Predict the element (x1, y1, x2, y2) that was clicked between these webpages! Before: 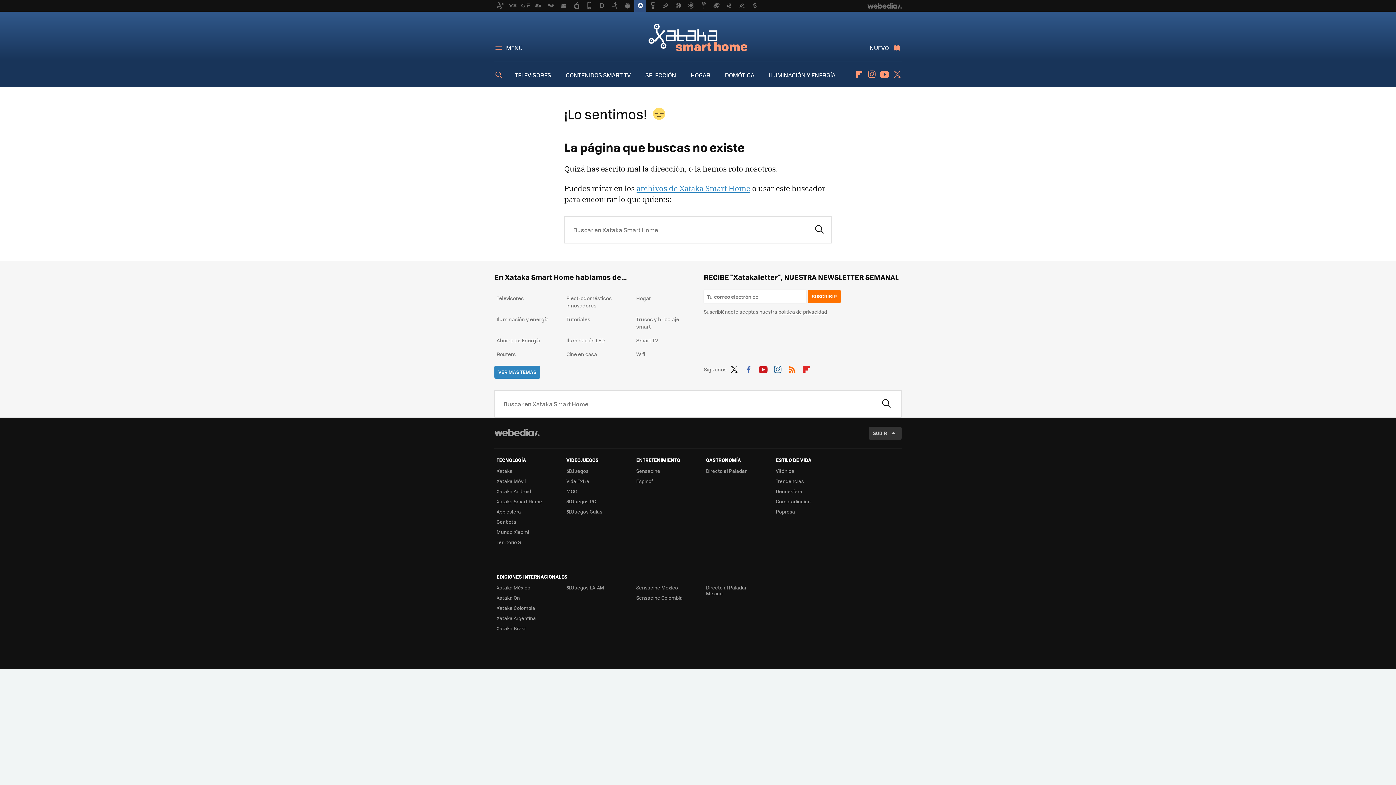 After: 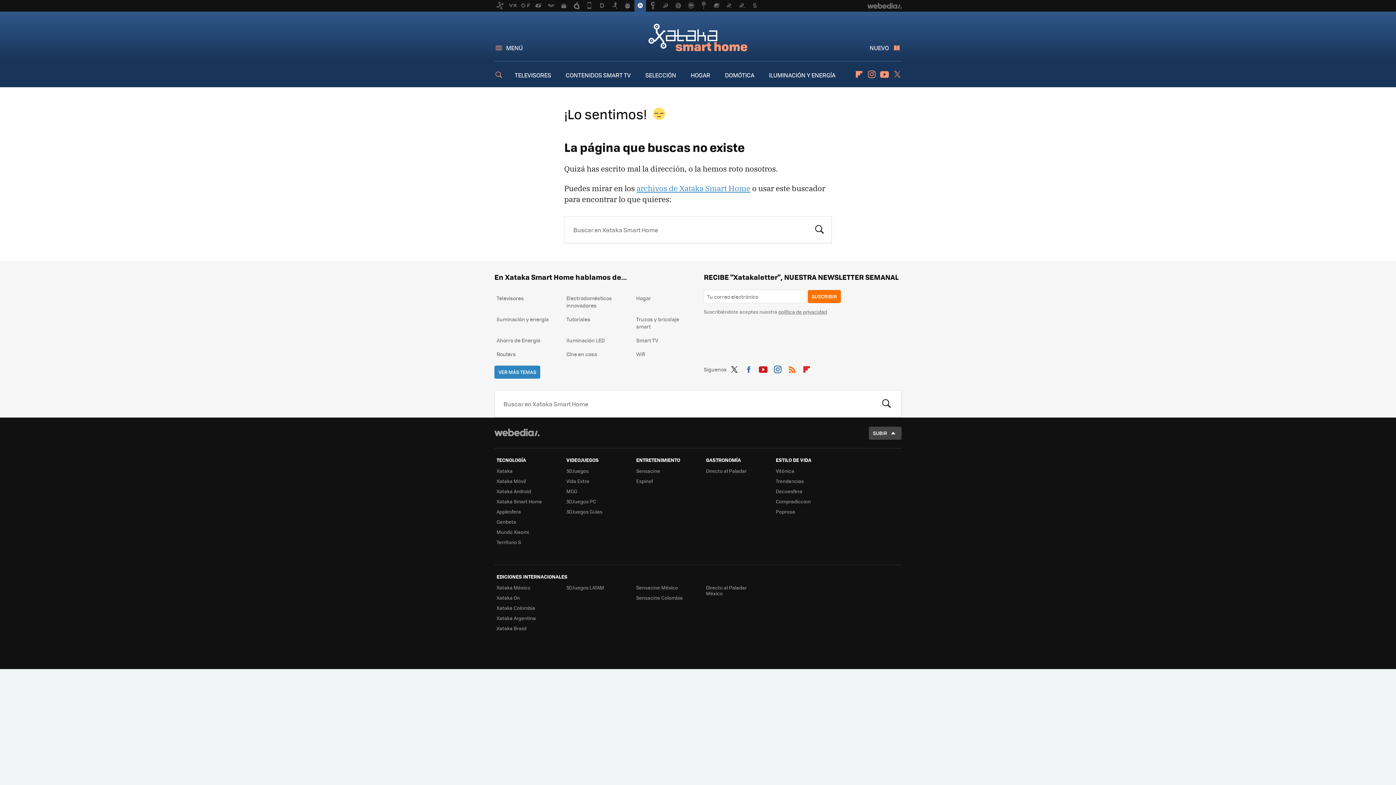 Action: label: SUBIR bbox: (869, 426, 901, 440)